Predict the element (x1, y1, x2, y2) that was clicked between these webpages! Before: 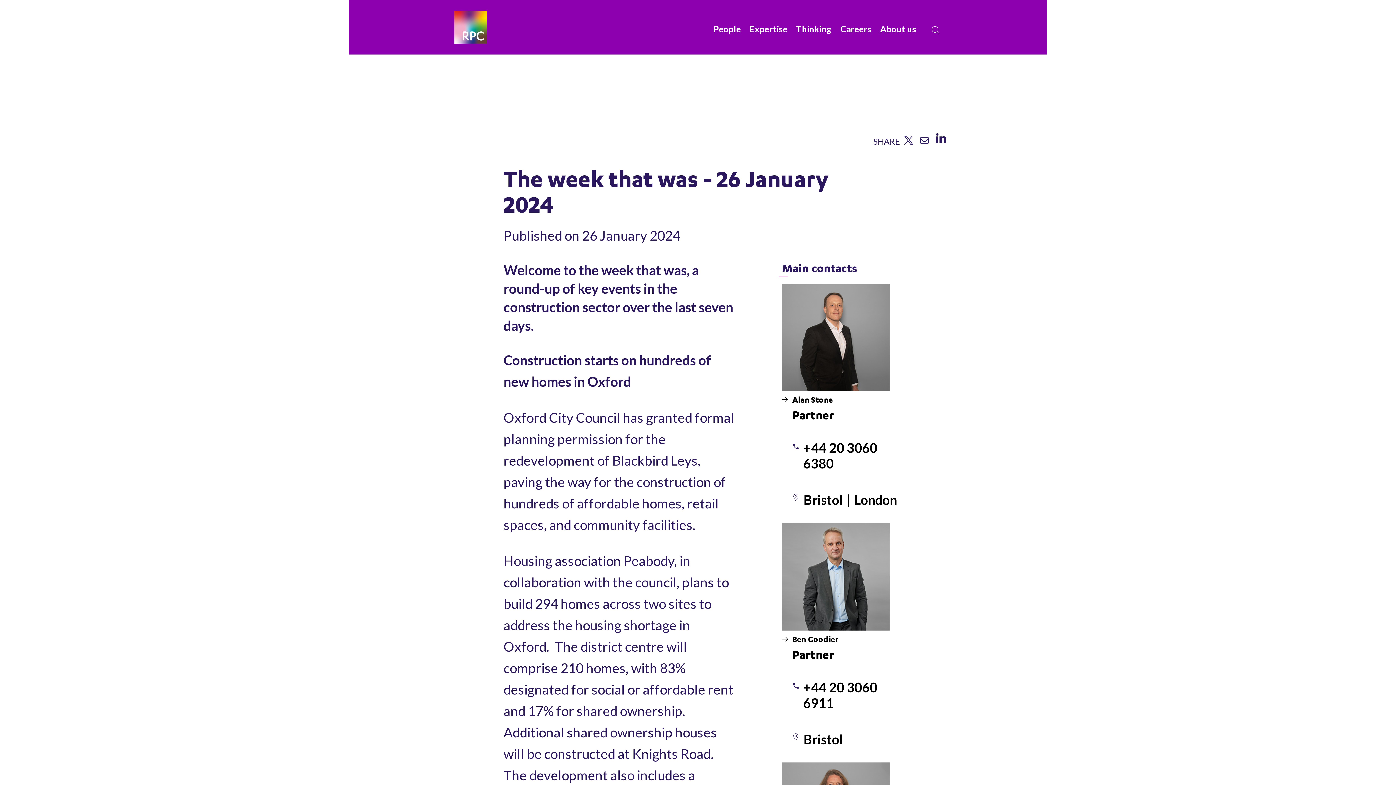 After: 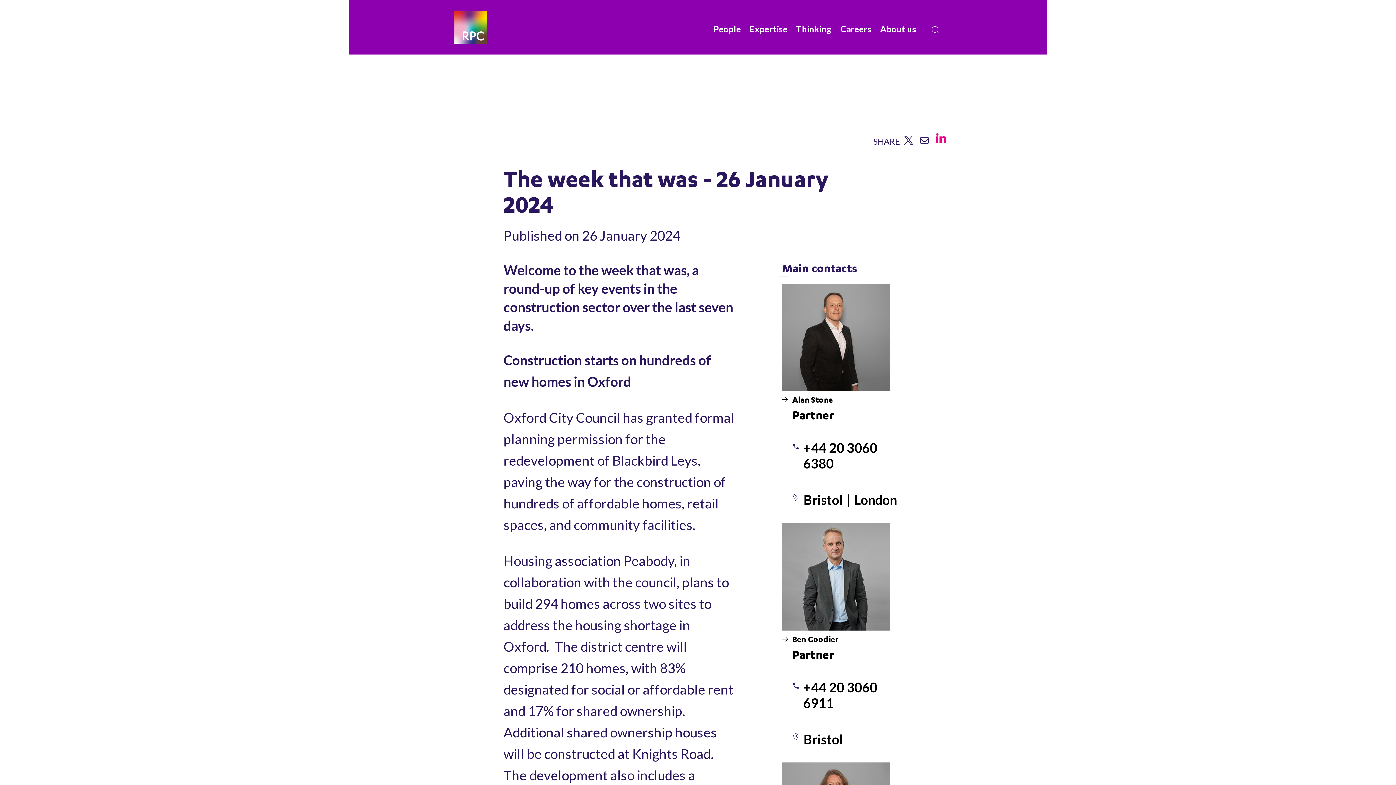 Action: bbox: (936, 136, 946, 146) label: LinkedIn